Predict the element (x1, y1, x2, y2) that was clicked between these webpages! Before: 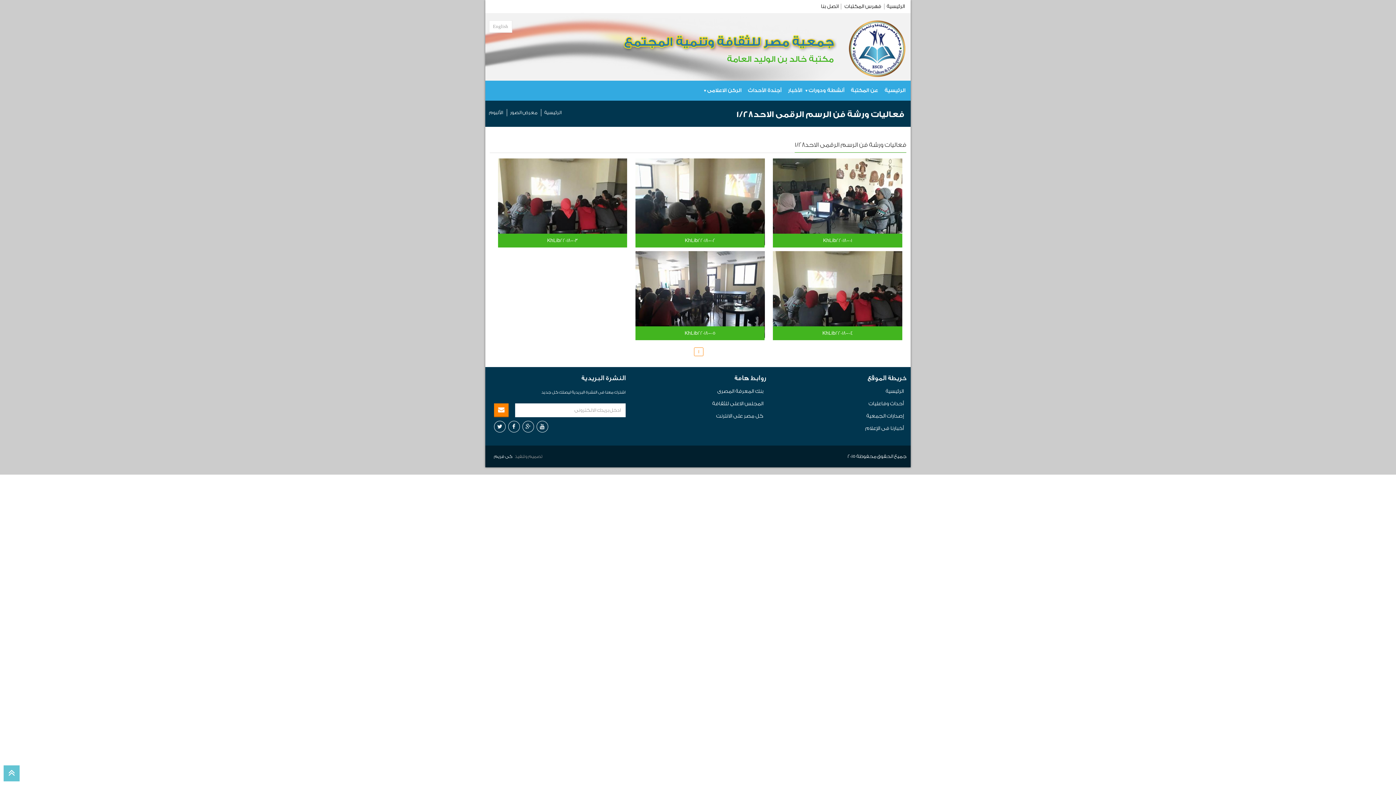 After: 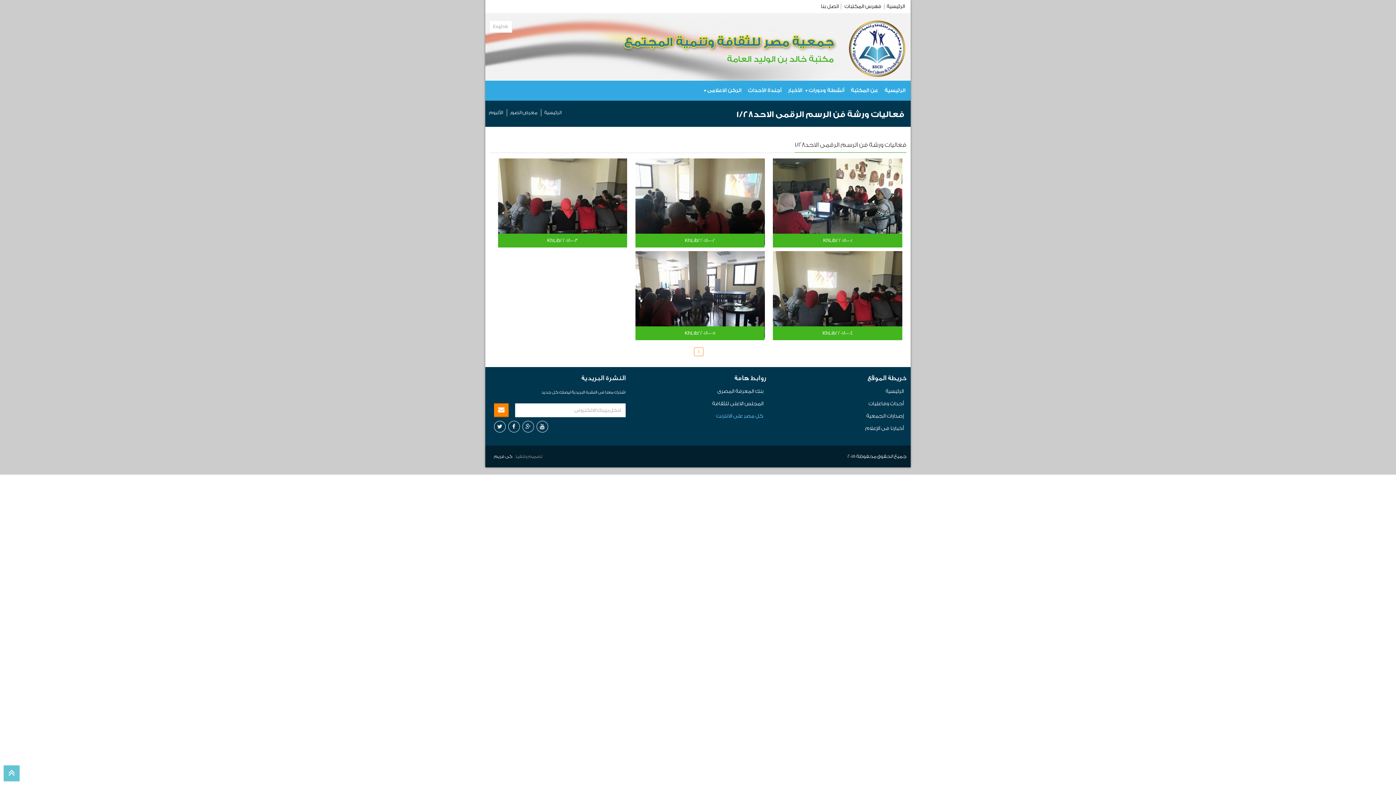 Action: bbox: (637, 412, 763, 420) label: كل مصر على الانترنت